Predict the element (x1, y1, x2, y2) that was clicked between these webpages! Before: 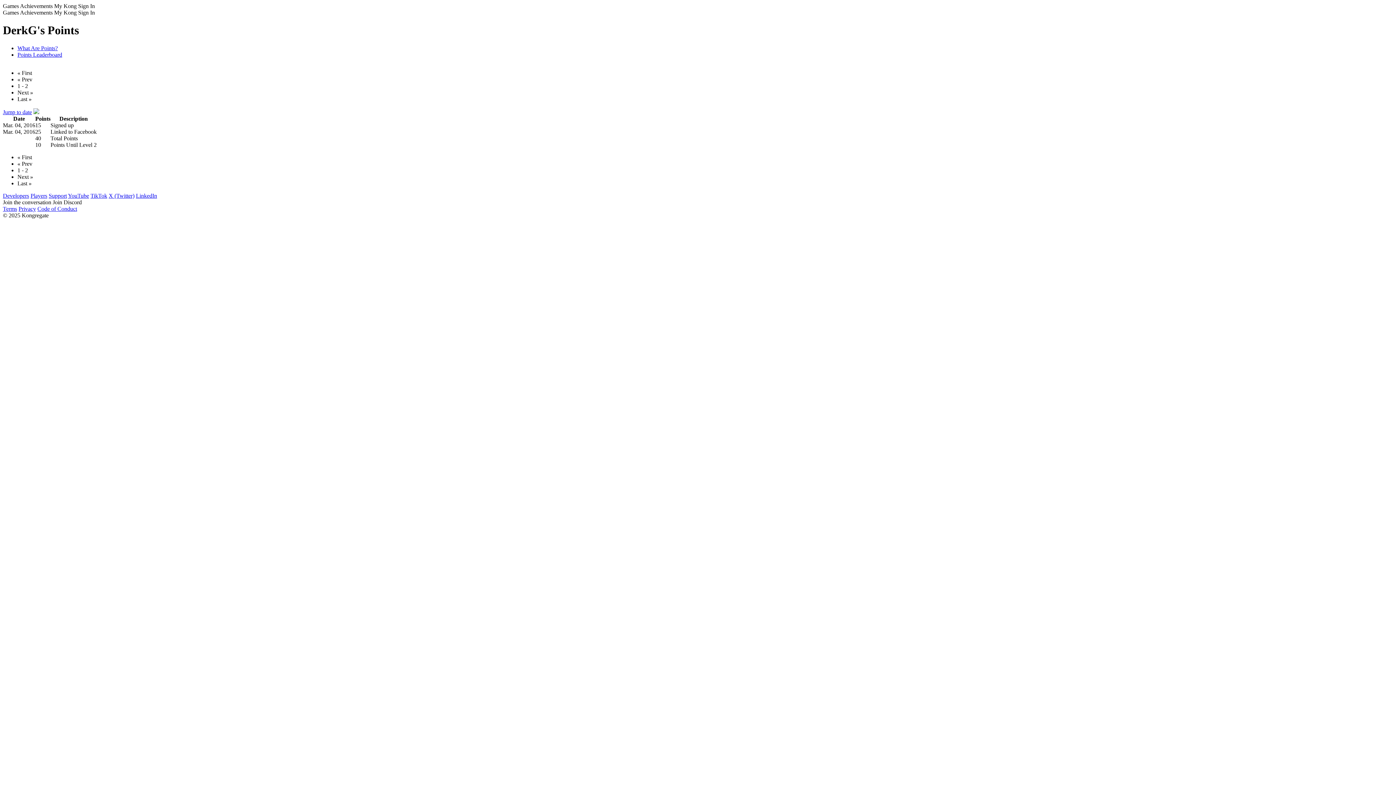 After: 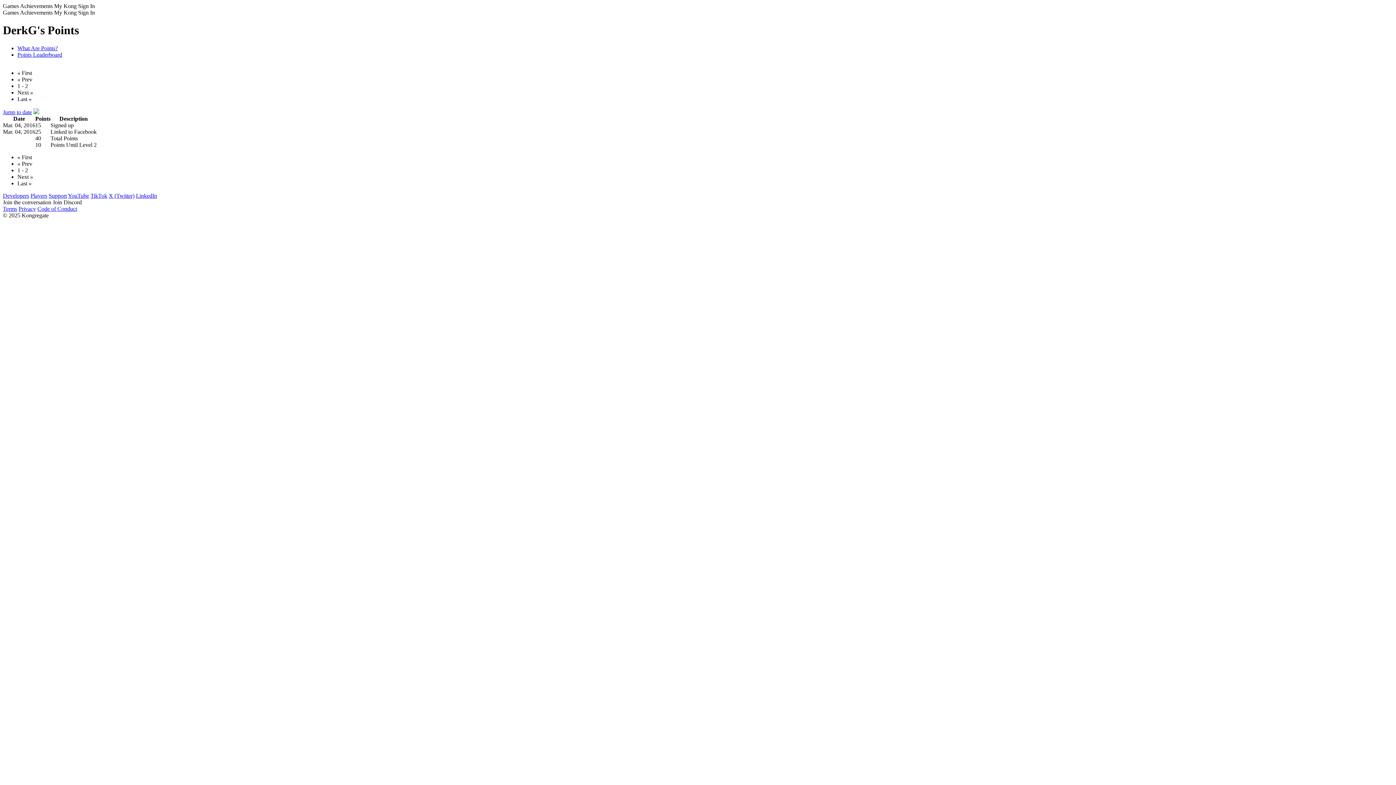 Action: bbox: (30, 192, 47, 198) label: Players